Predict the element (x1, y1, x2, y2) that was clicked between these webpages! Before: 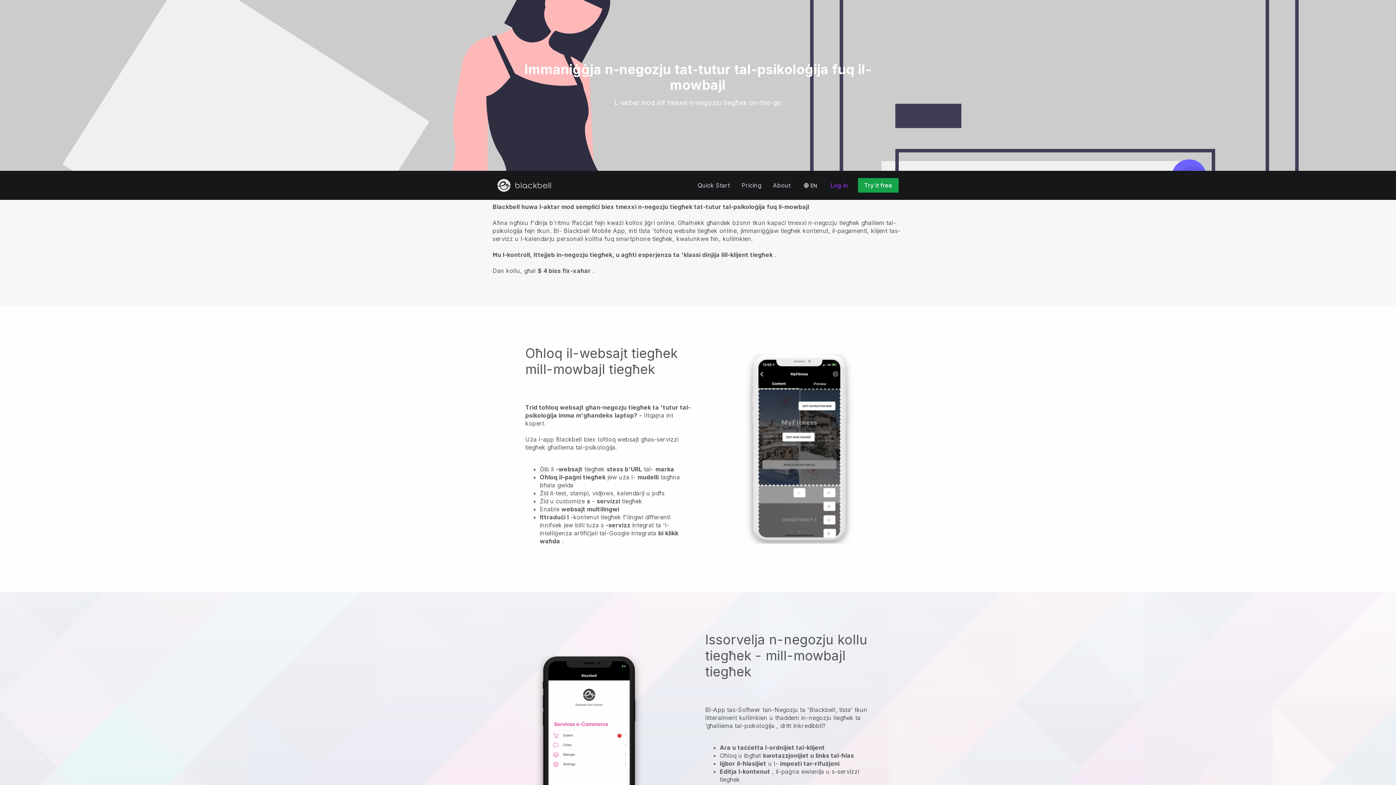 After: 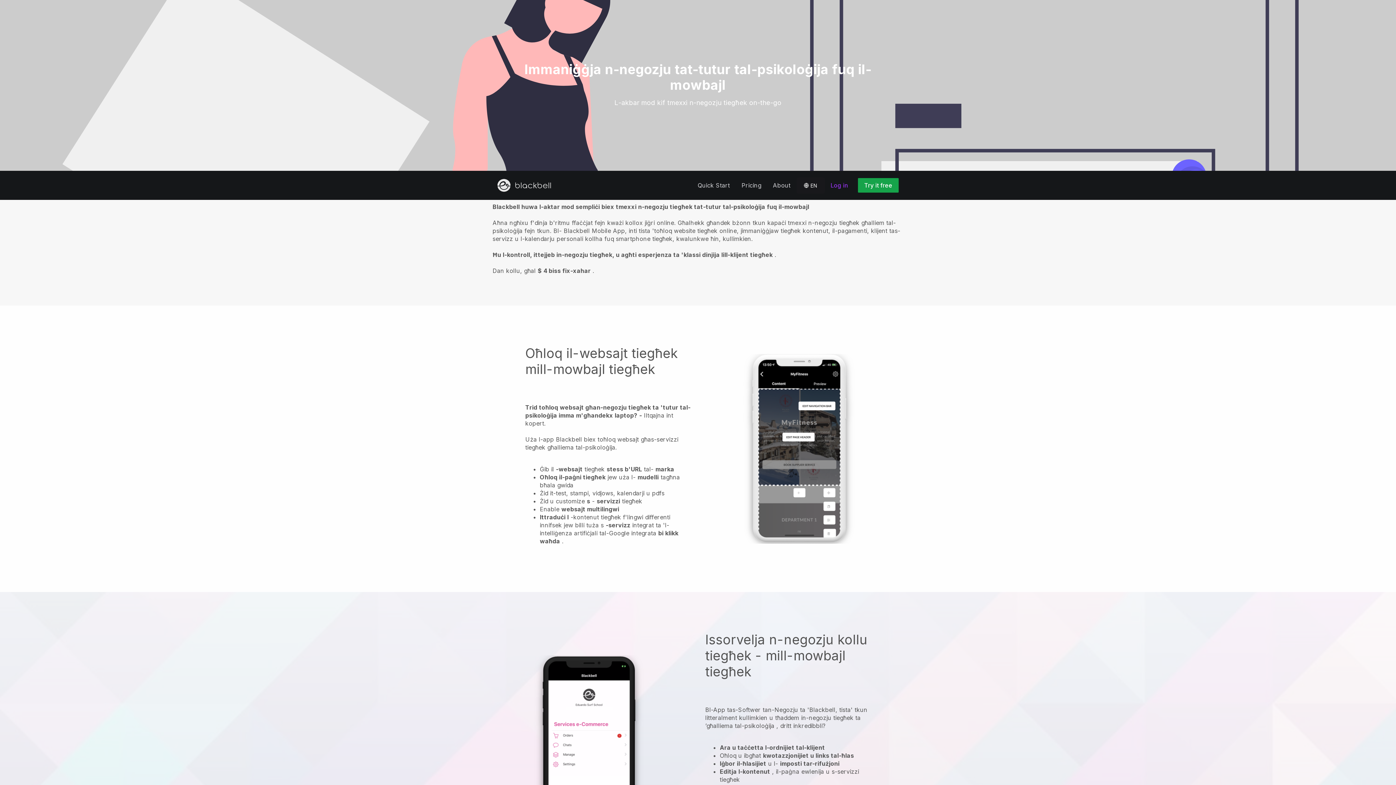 Action: label: Oħloq il-websajt tiegħek mill-mowbajl tiegħek
Trid toħloq websajt għan-negozju tiegħek ta 'tutur tal-psikoloġija imma m'għandekx laptop? - Iltqajna int kopert.

Uża l-app Blackbell biex toħloq websajt għas-servizzi tiegħek għalliema tal-psikoloġija.


Ġib il -websajt tiegħek stess b'URL tal- marka
Oħloq il-paġni tiegħek jew uża l- mudelli tagħna bħala gwida
Żid it-test, stampi, vidjows, kalendarji u pdfs
Żid u customize s - servizzi tiegħek
Enable websajt multilingwi
Ittraduċi l -kontenut tiegħek f'lingwi differenti innifsek jew billi tuża s -servizz integrat ta 'l-intelliġenza artifiċjali tal-Google integrata bi klikk waħda . bbox: (0, 305, 1396, 592)